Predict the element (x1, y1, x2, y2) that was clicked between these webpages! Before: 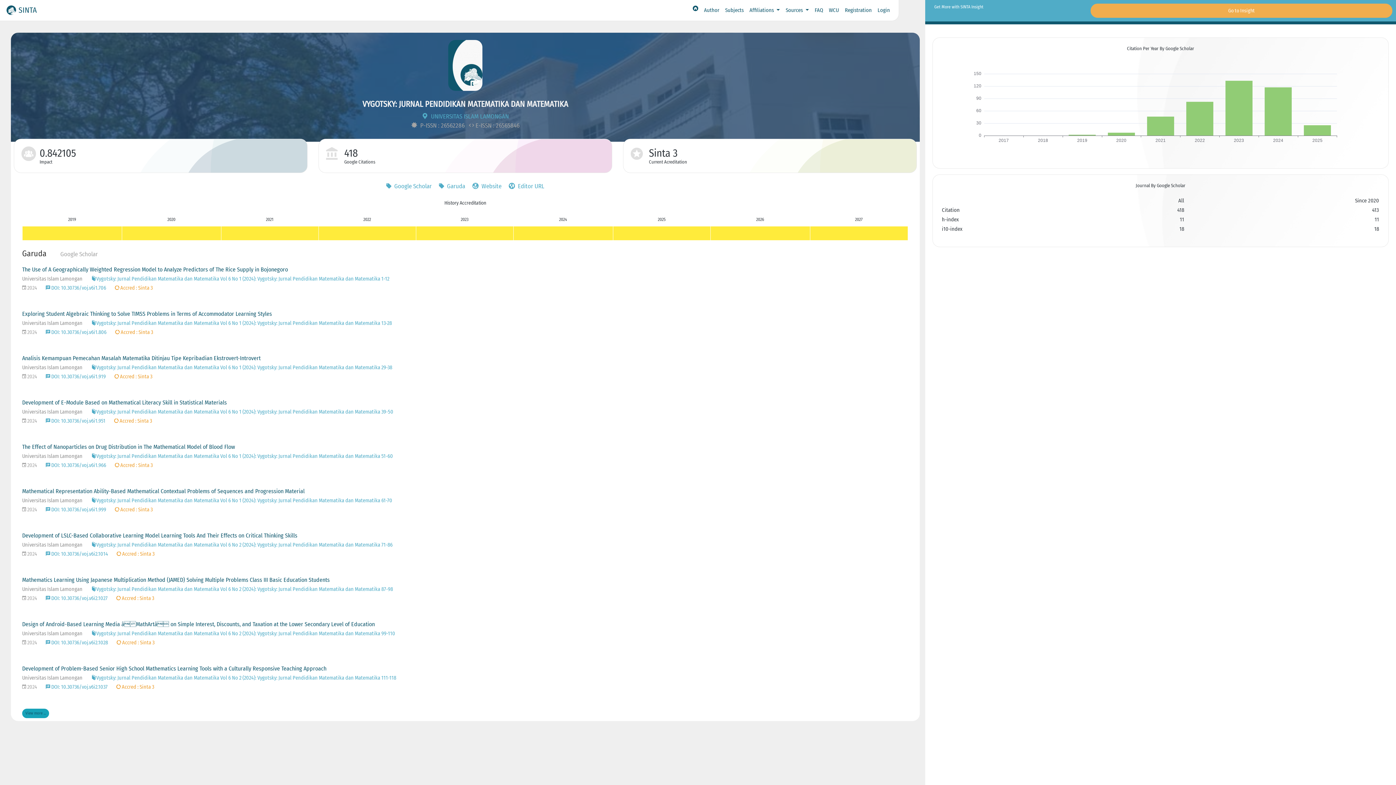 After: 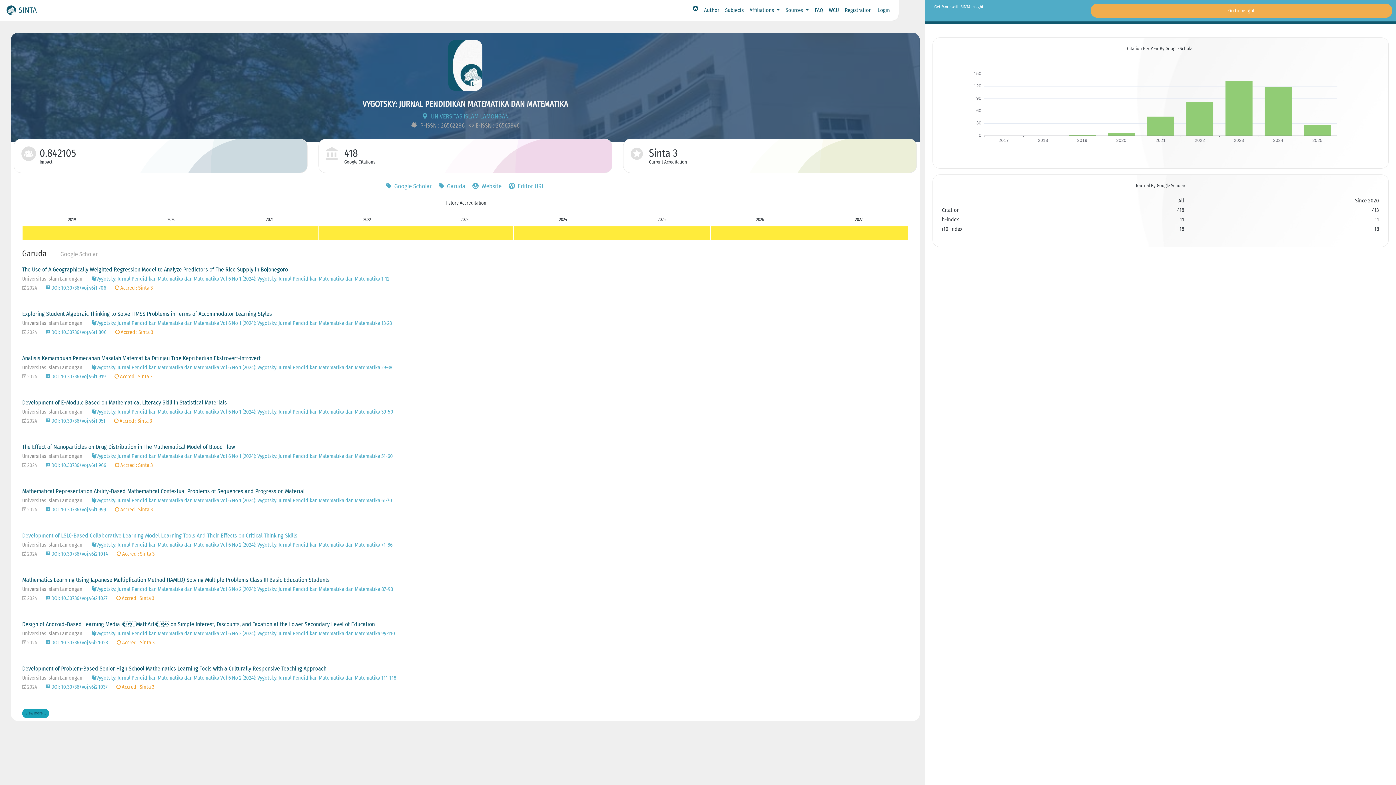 Action: bbox: (22, 532, 297, 539) label: Development of LSLC-Based Collaborative Learning Model Learning Tools And Their Effects on Critical Thinking Skills